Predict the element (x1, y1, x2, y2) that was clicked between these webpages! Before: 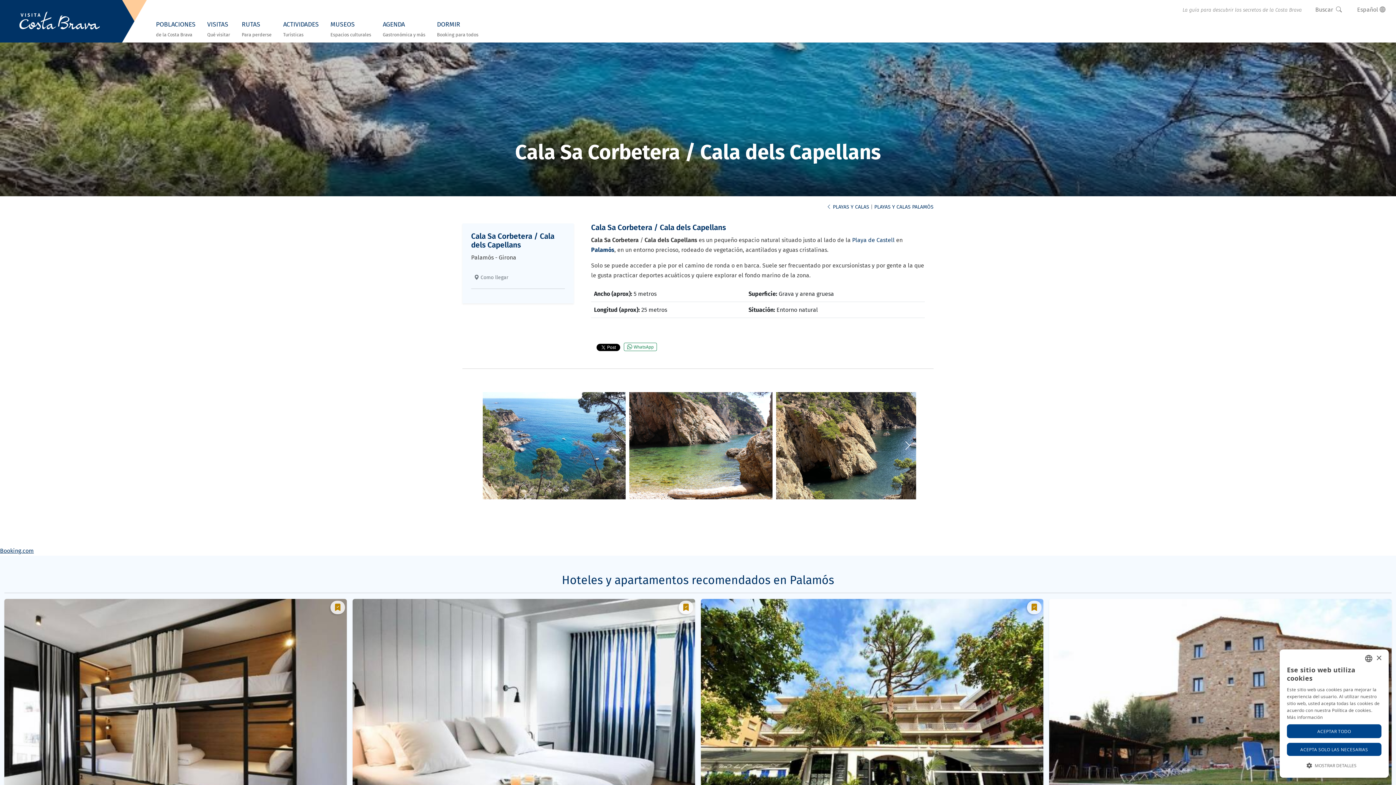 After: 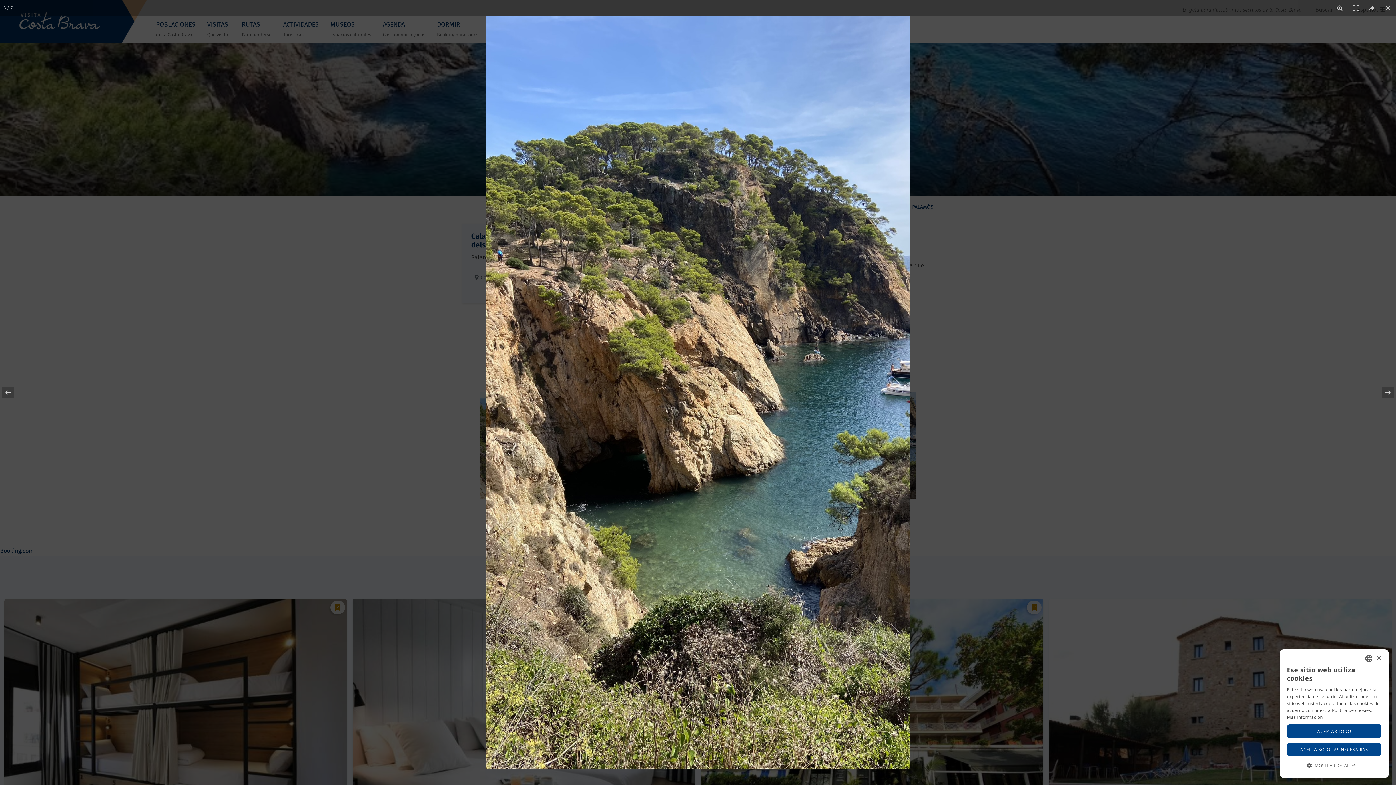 Action: bbox: (776, 389, 919, 497)